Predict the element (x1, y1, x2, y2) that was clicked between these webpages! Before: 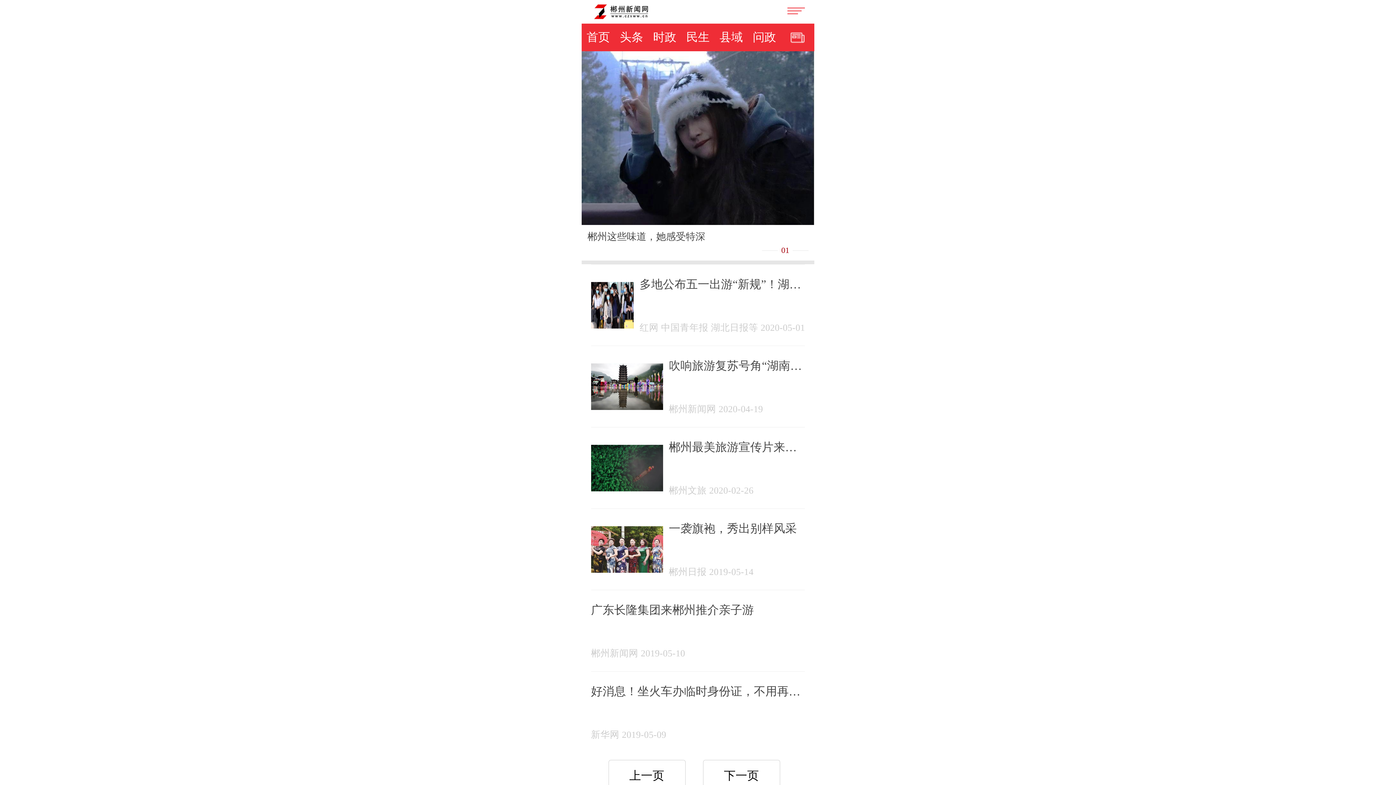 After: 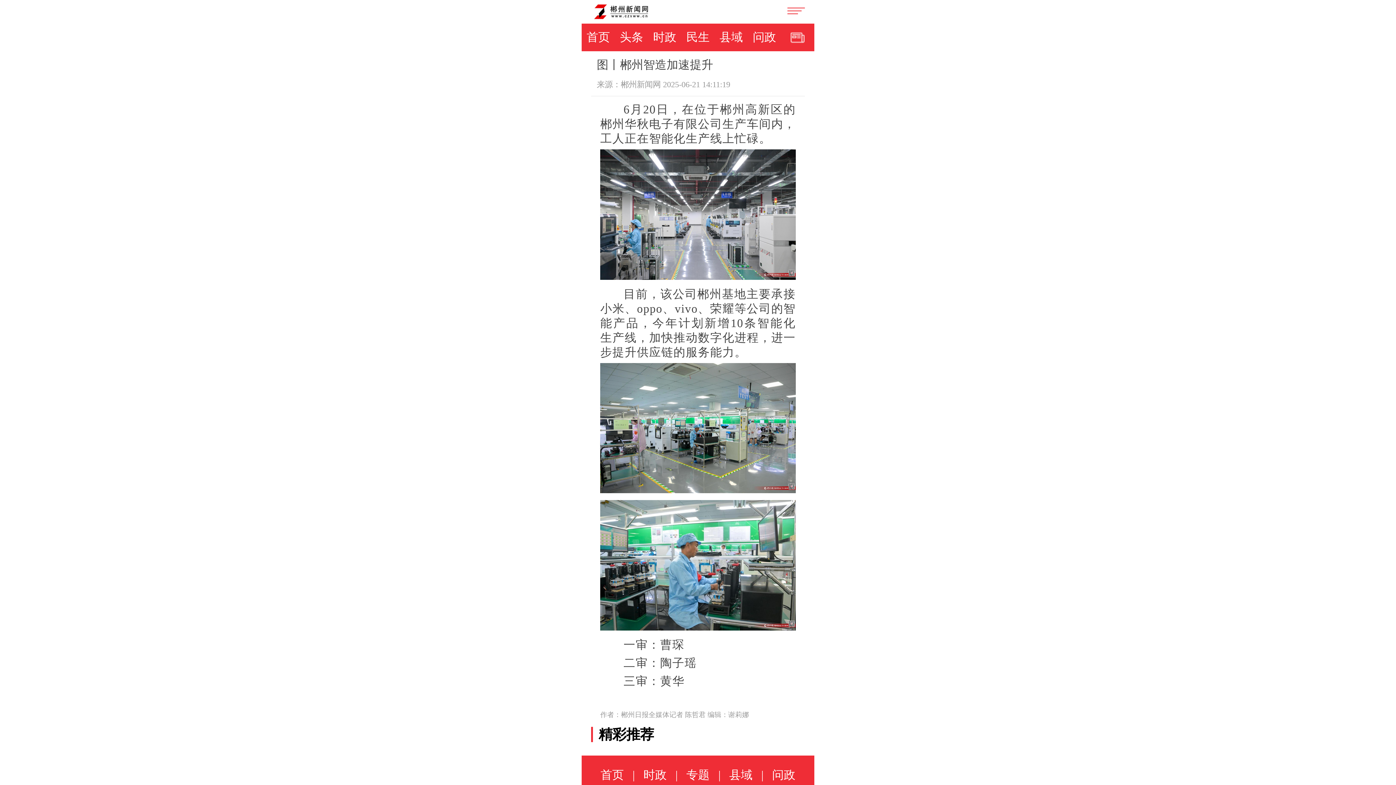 Action: bbox: (581, 51, 814, 223) label: 图丨郴州智造加速提升
02